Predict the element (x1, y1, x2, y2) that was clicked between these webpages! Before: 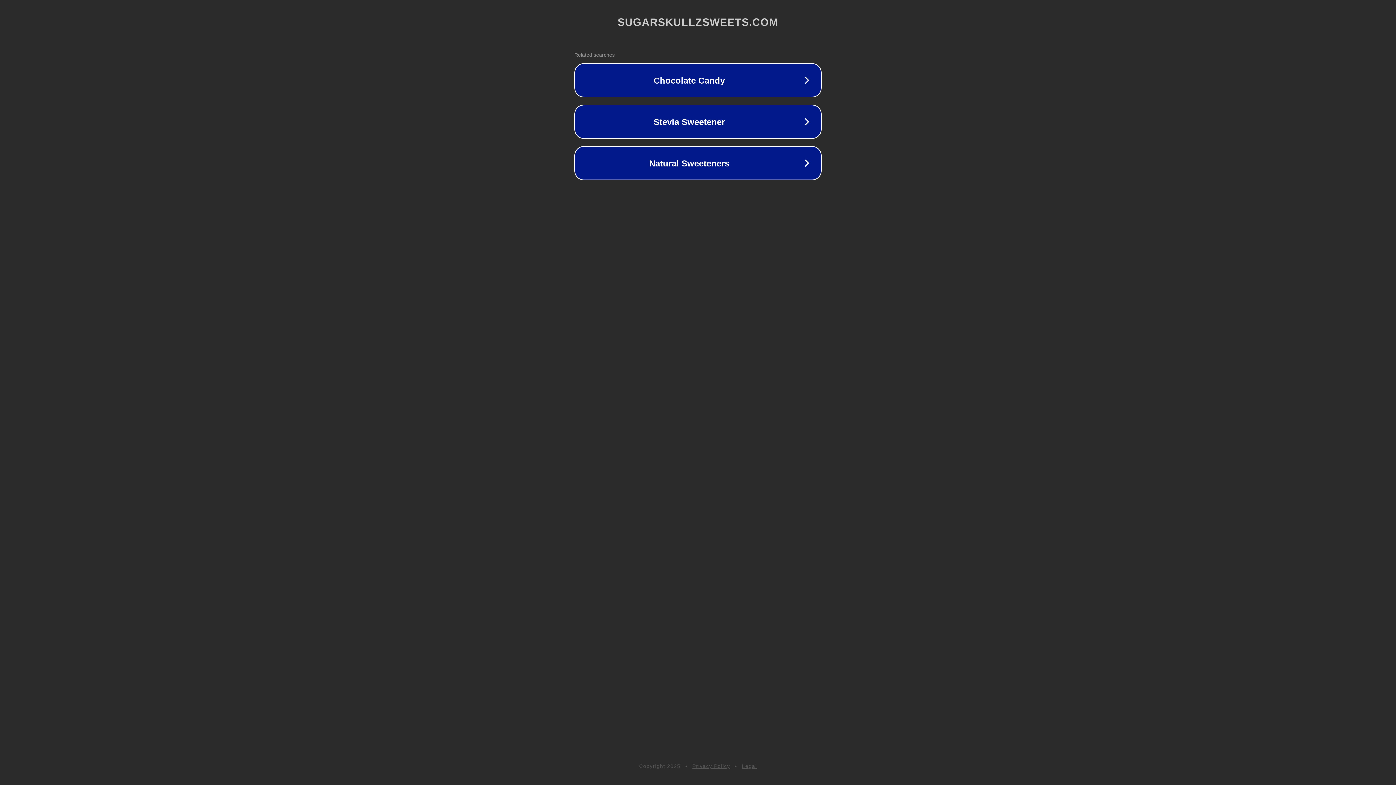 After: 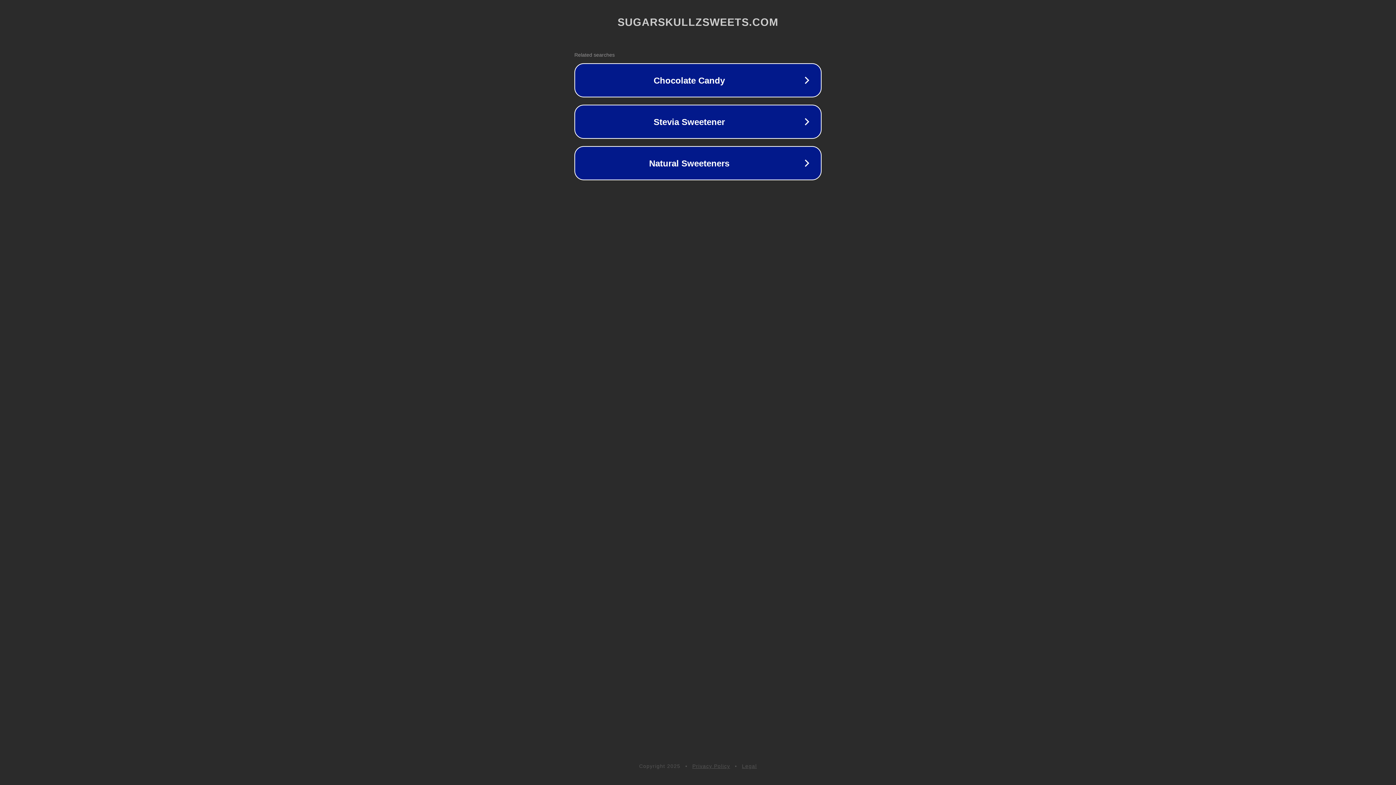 Action: label: Privacy Policy bbox: (692, 763, 730, 769)